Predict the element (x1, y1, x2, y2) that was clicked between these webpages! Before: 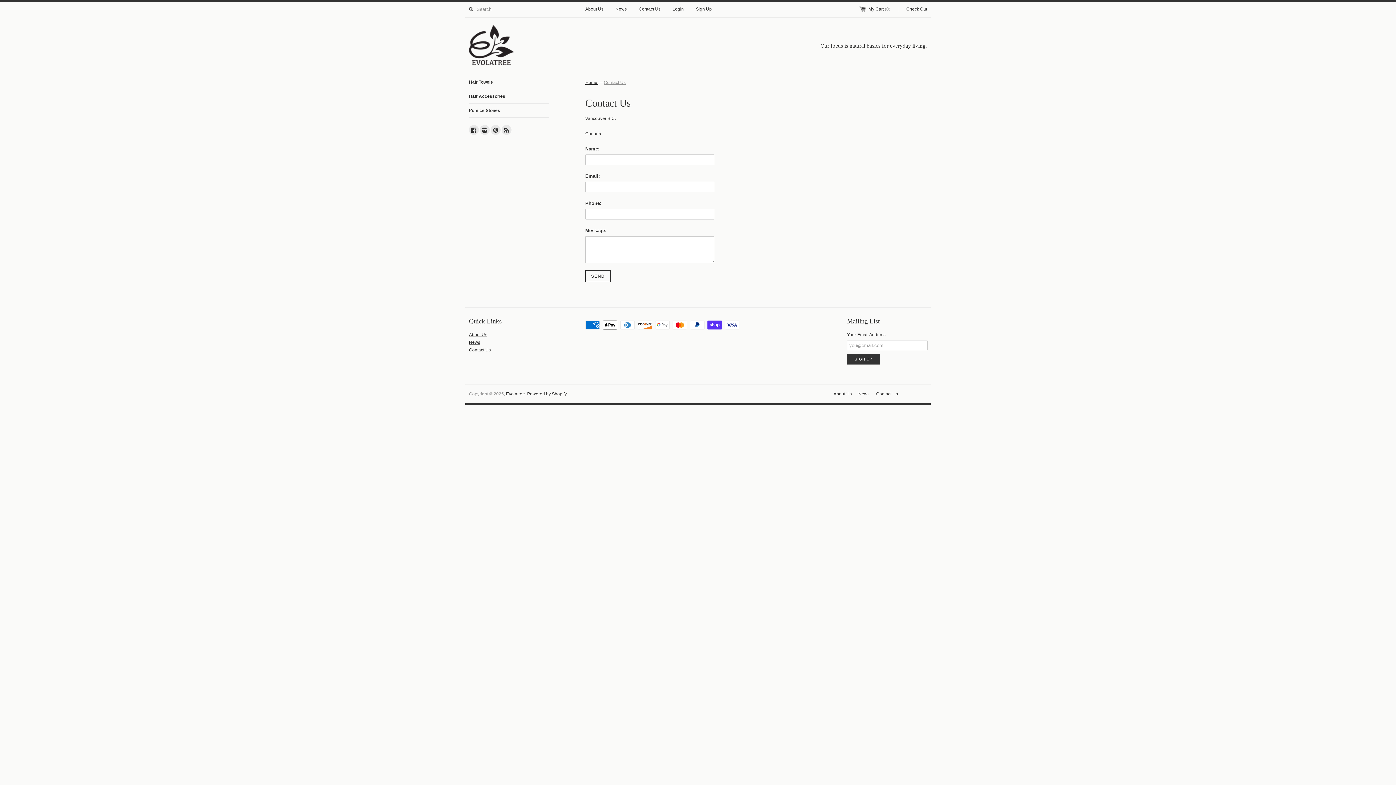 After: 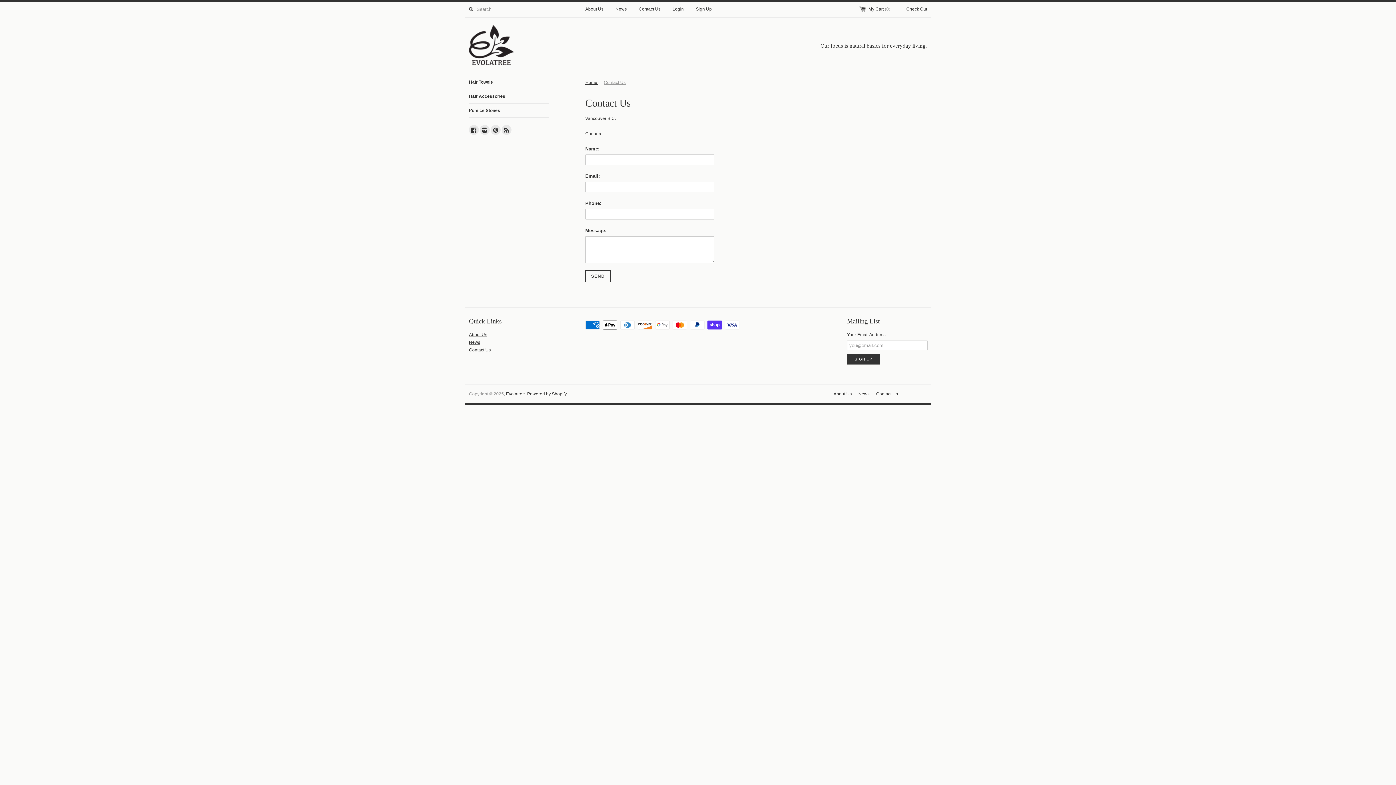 Action: bbox: (604, 80, 625, 85) label: Contact Us